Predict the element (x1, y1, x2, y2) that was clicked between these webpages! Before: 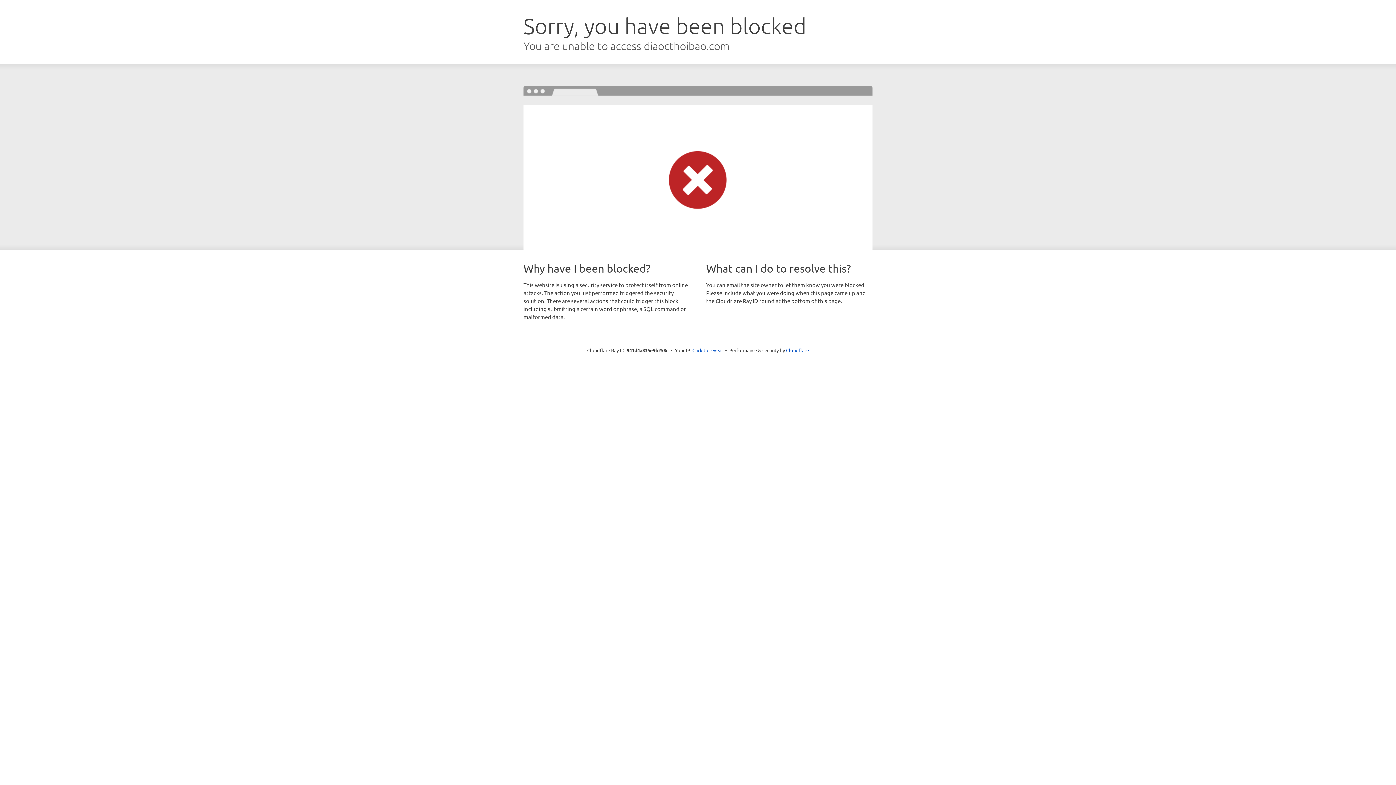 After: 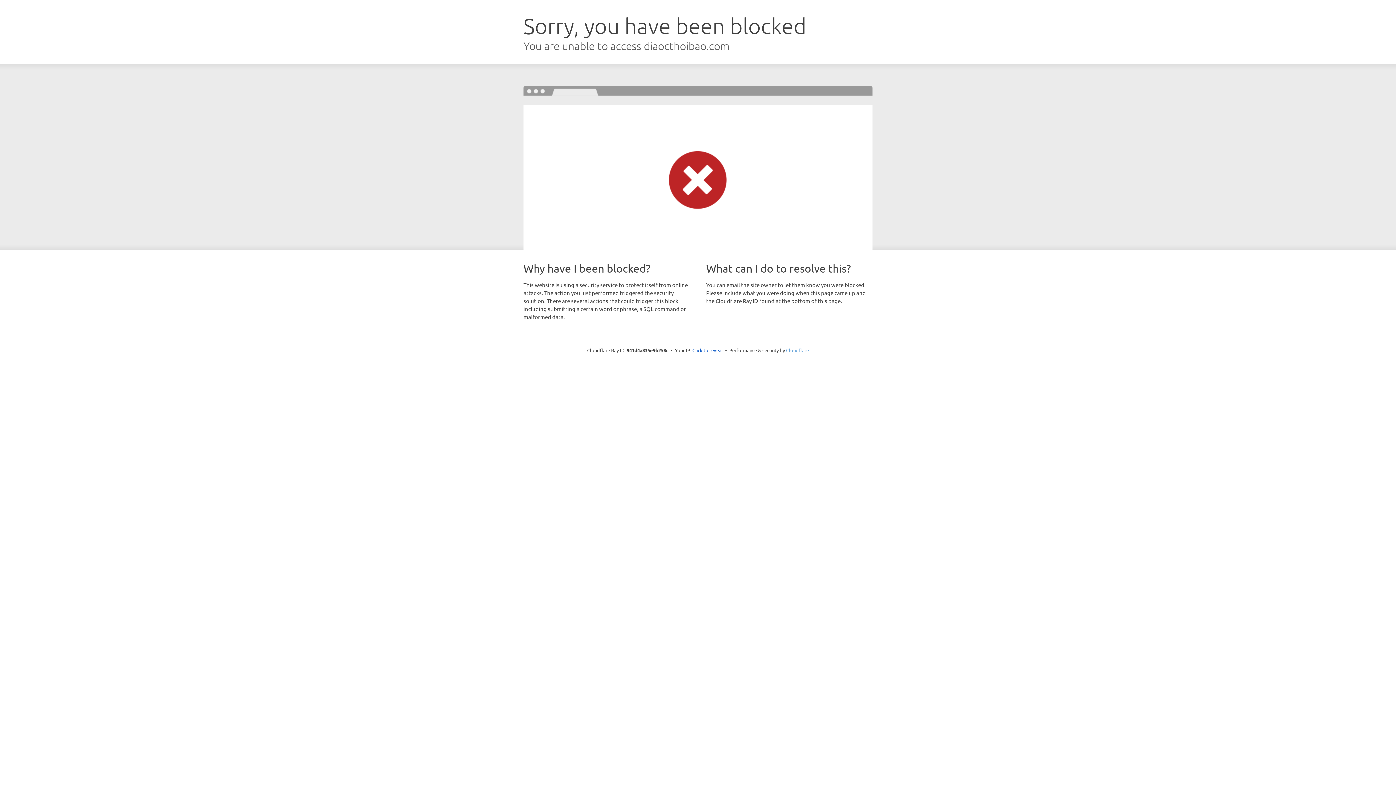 Action: label: Cloudflare bbox: (786, 347, 809, 353)